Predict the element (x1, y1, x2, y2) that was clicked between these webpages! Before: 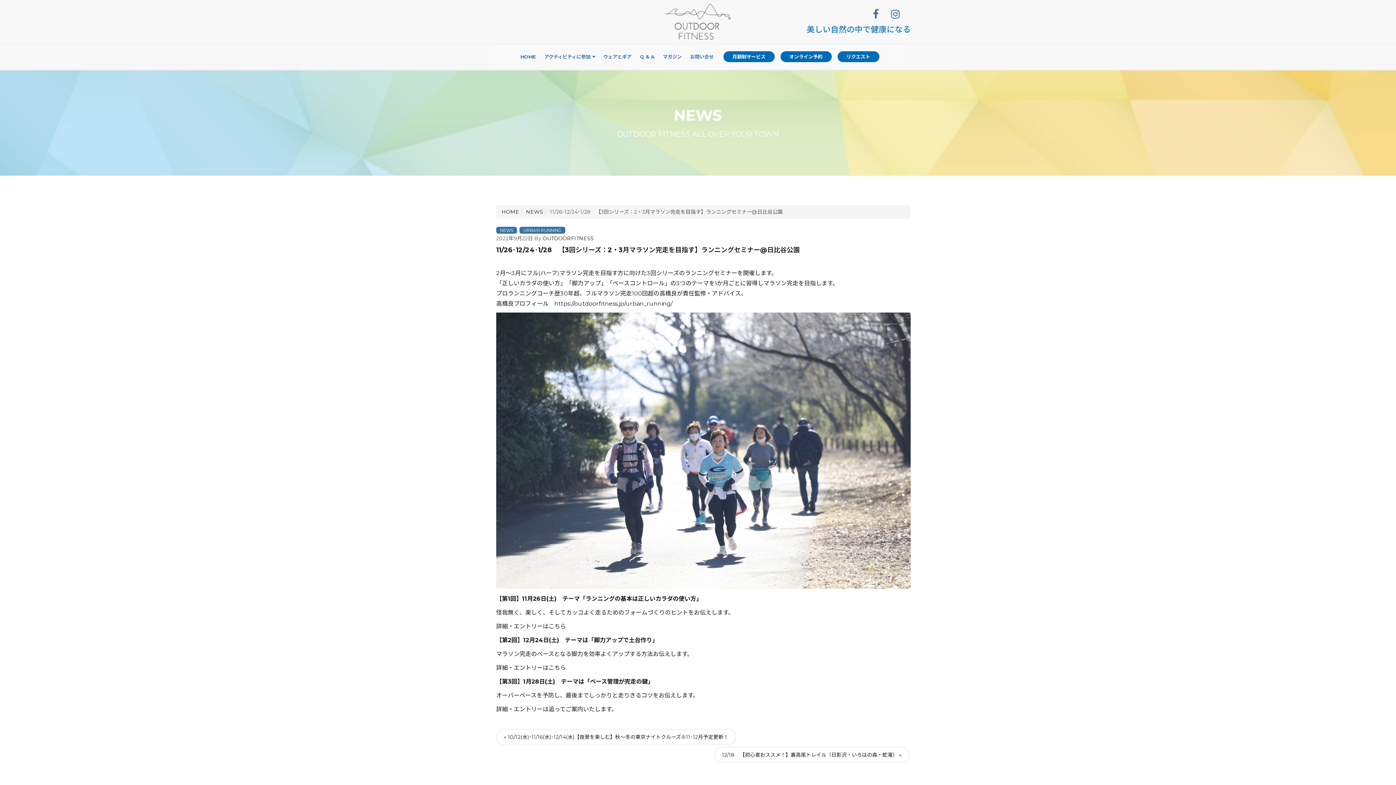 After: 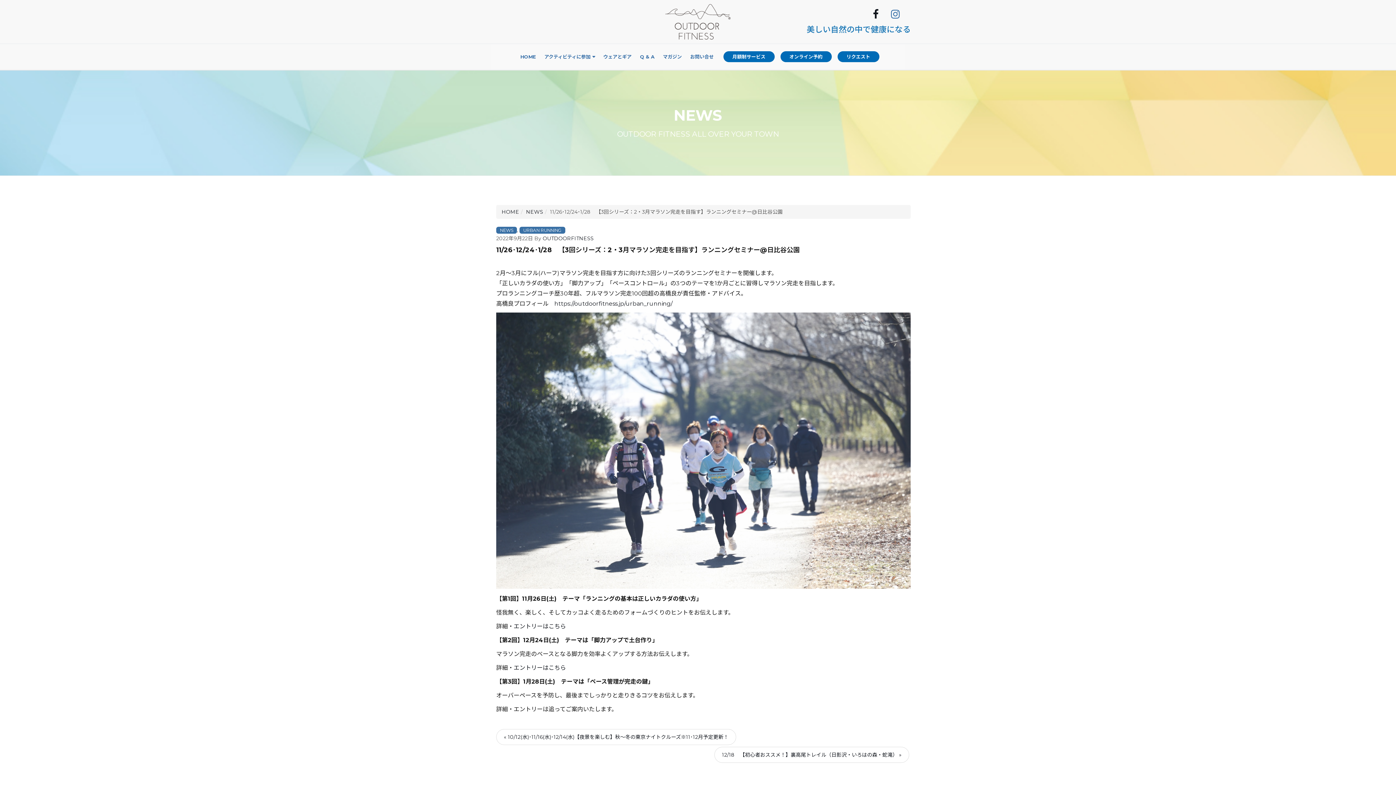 Action: bbox: (867, 3, 884, 25)